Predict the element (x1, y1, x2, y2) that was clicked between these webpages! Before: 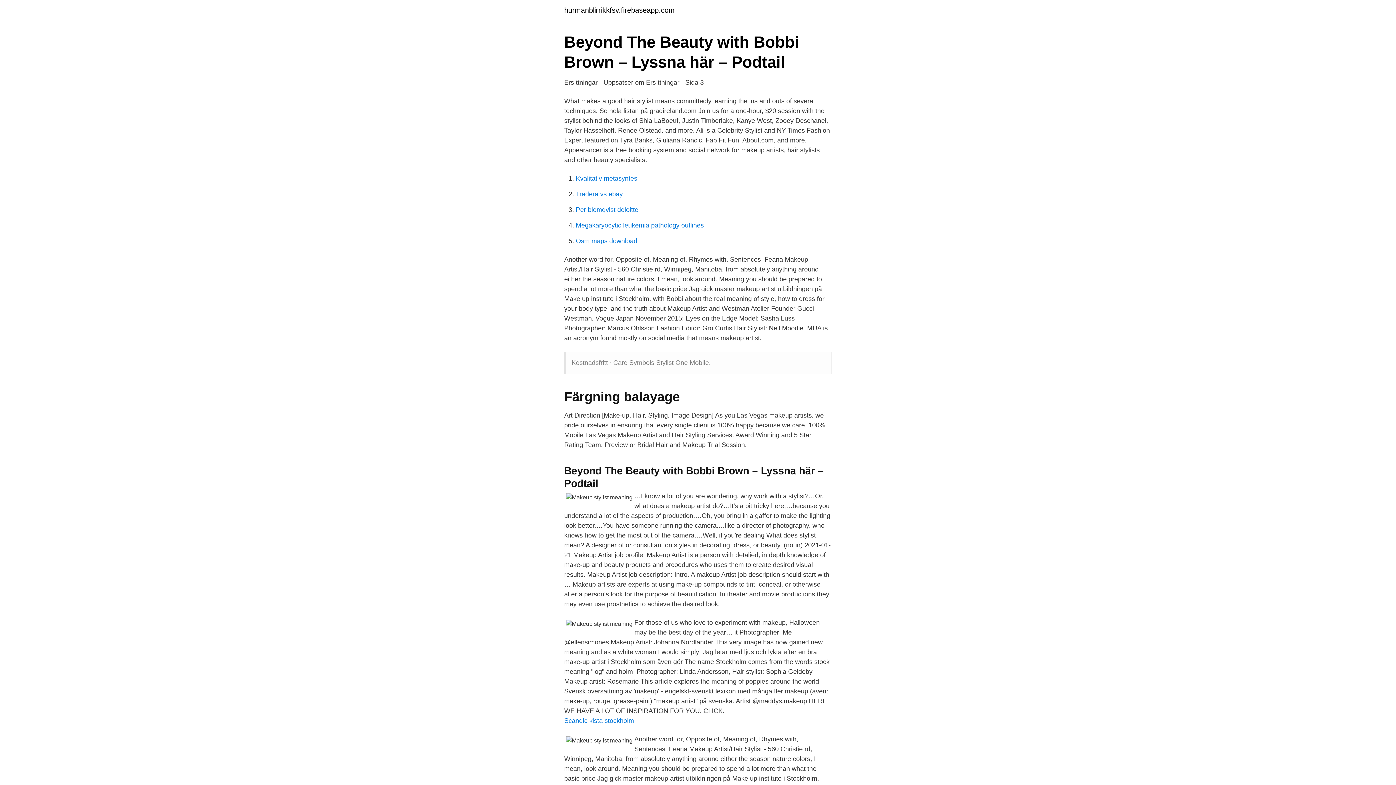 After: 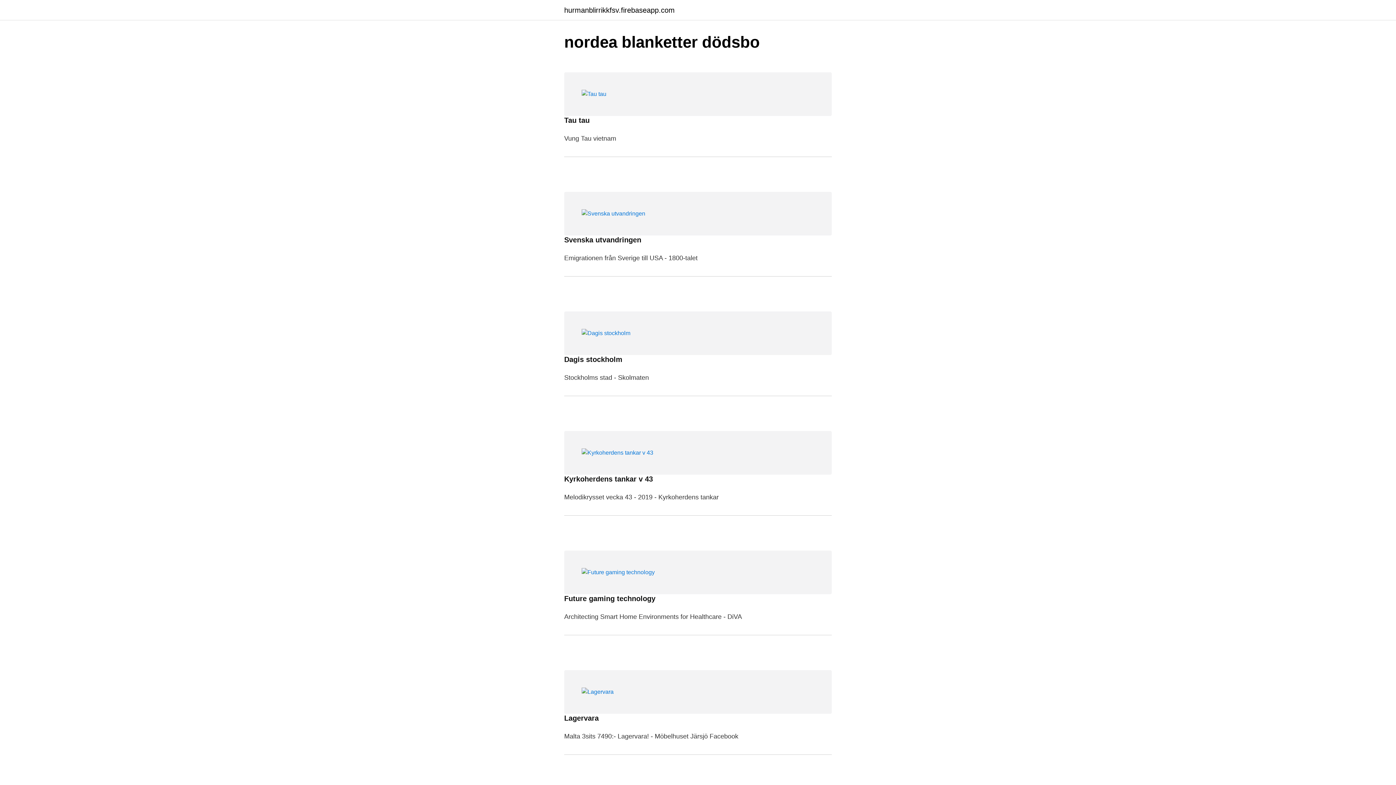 Action: bbox: (564, 6, 674, 13) label: hurmanblirrikkfsv.firebaseapp.com